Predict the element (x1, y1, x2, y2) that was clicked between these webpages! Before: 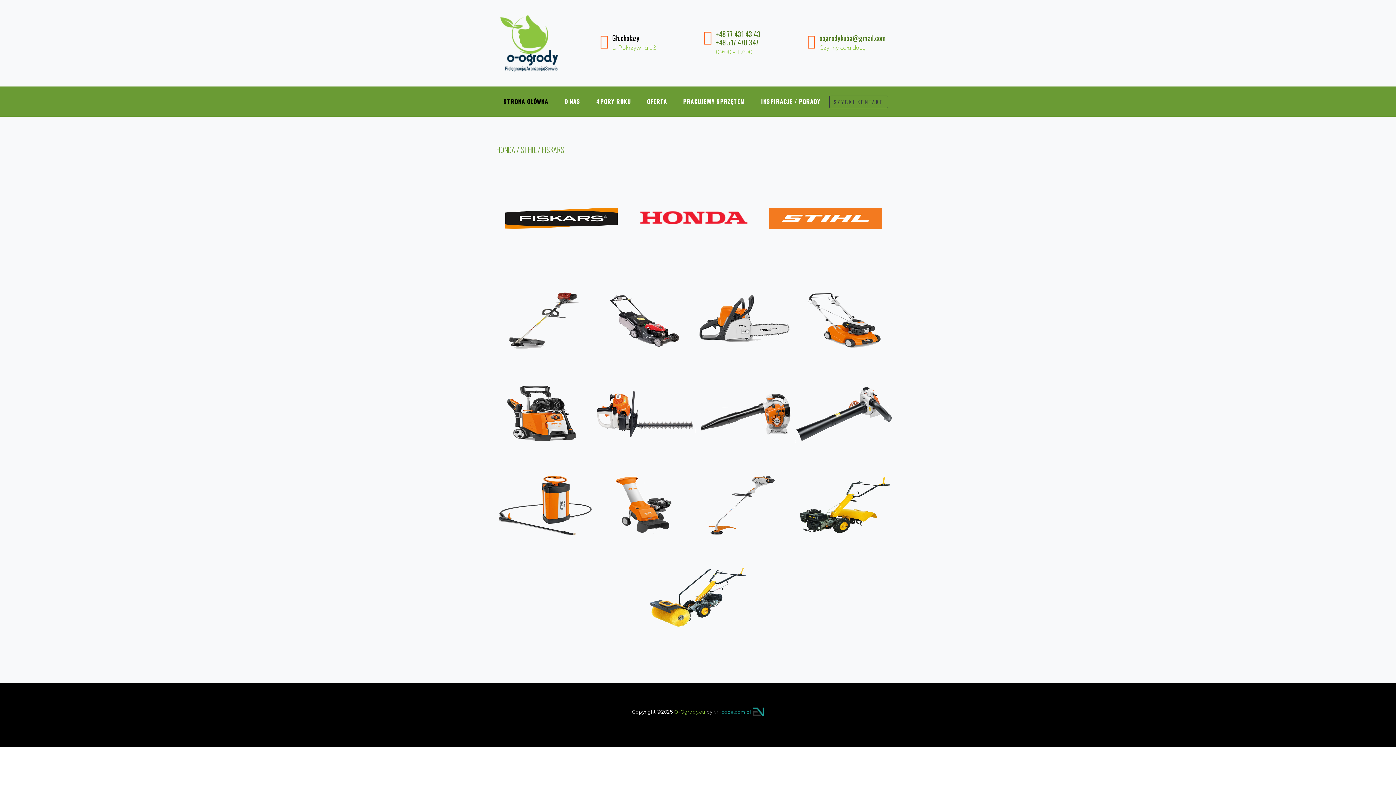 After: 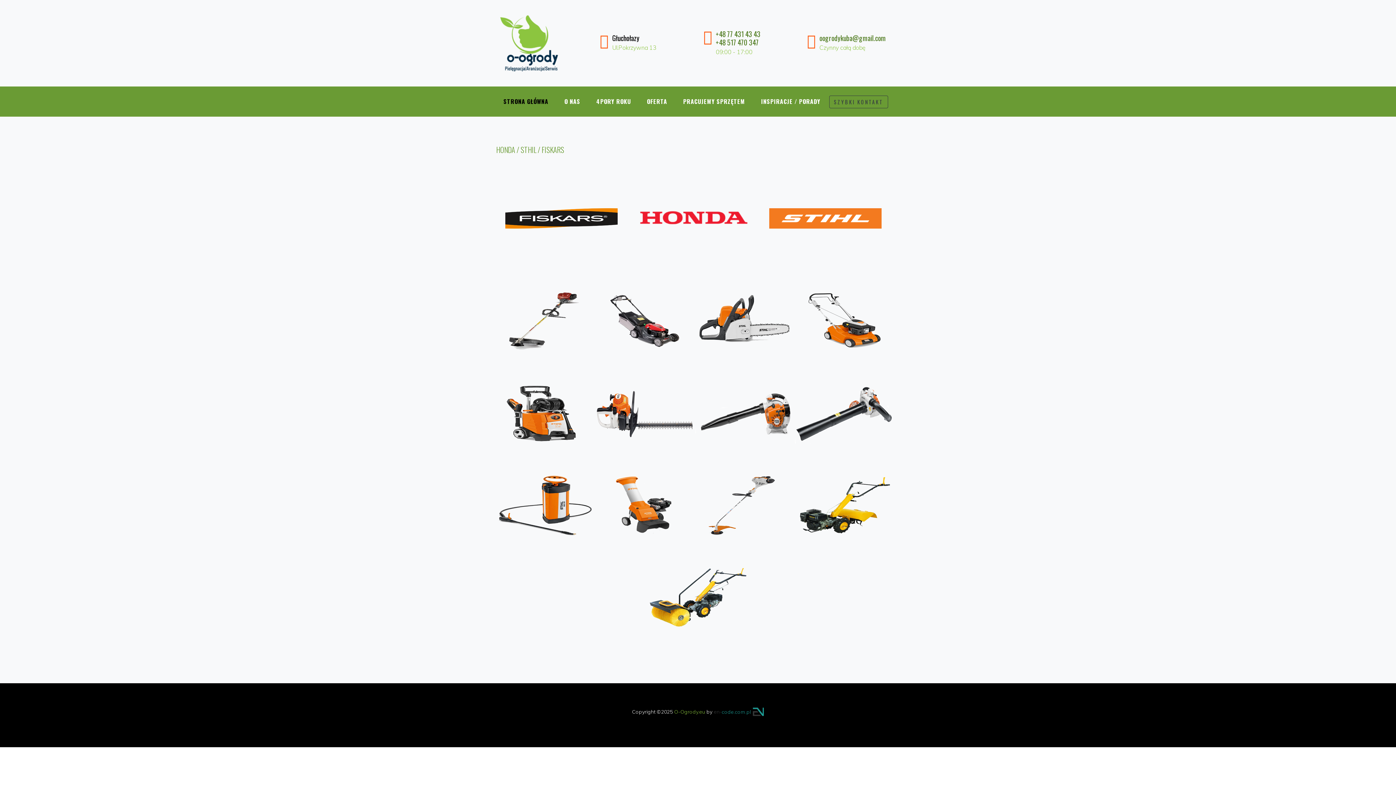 Action: bbox: (716, 36, 758, 47) label: +48 517 470 347